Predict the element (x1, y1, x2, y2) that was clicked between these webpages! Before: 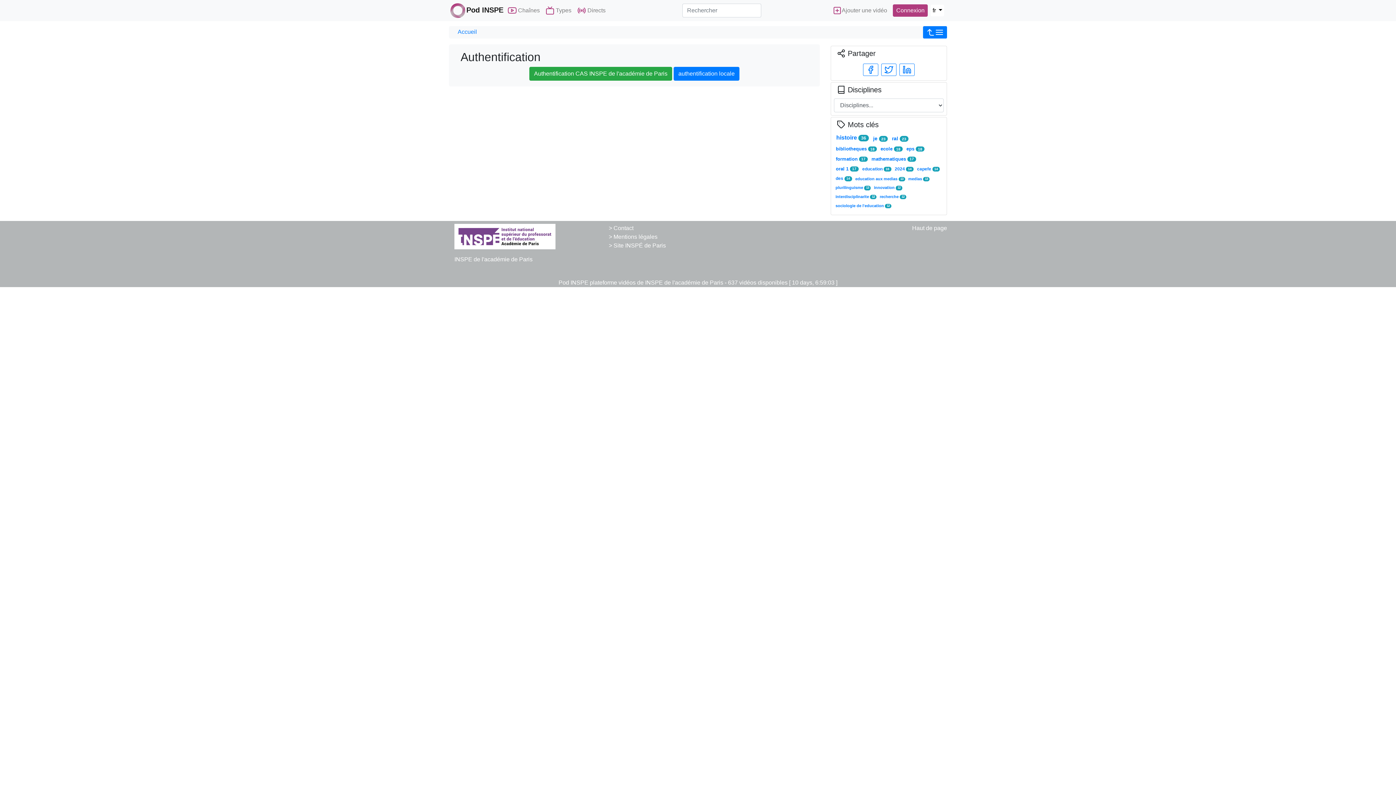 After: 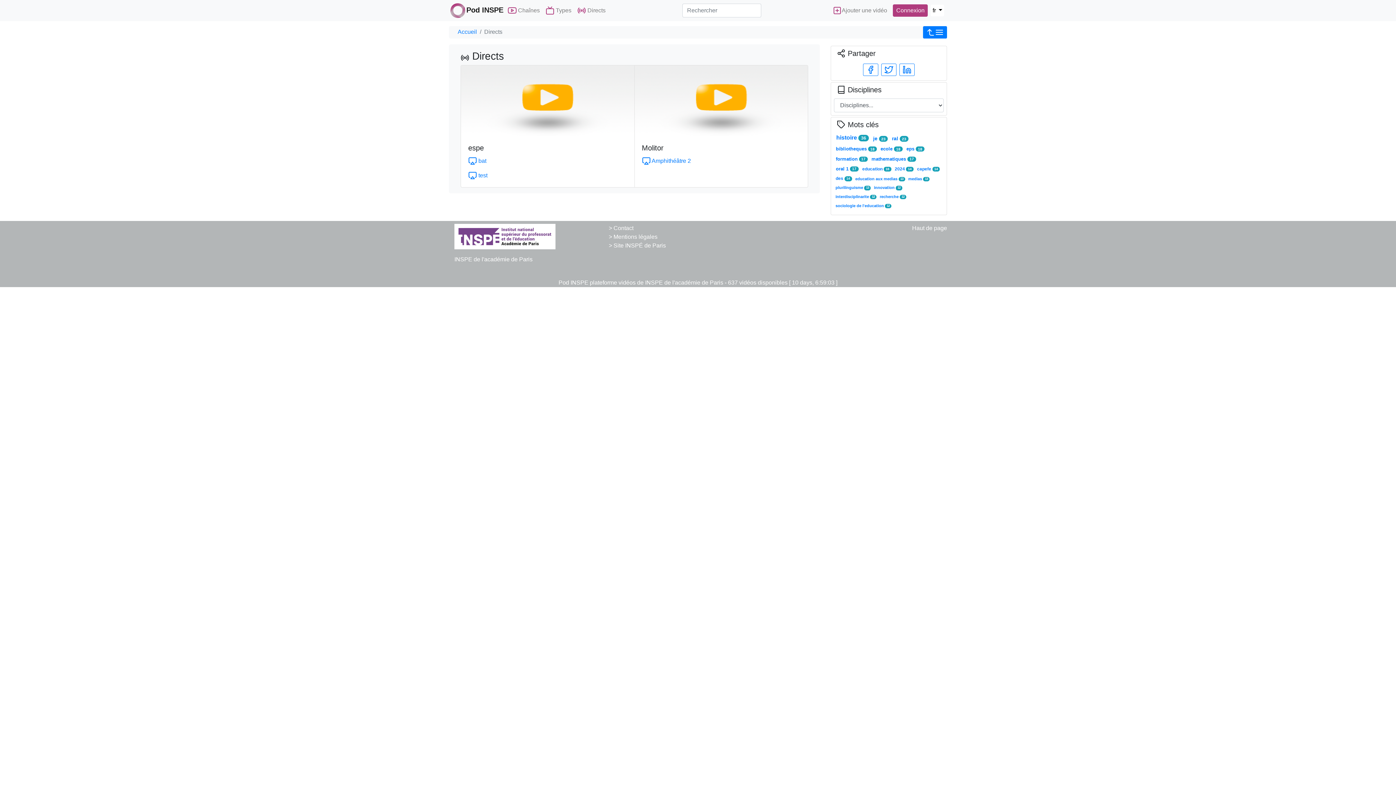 Action: bbox: (574, 4, 608, 16) label:  Directs